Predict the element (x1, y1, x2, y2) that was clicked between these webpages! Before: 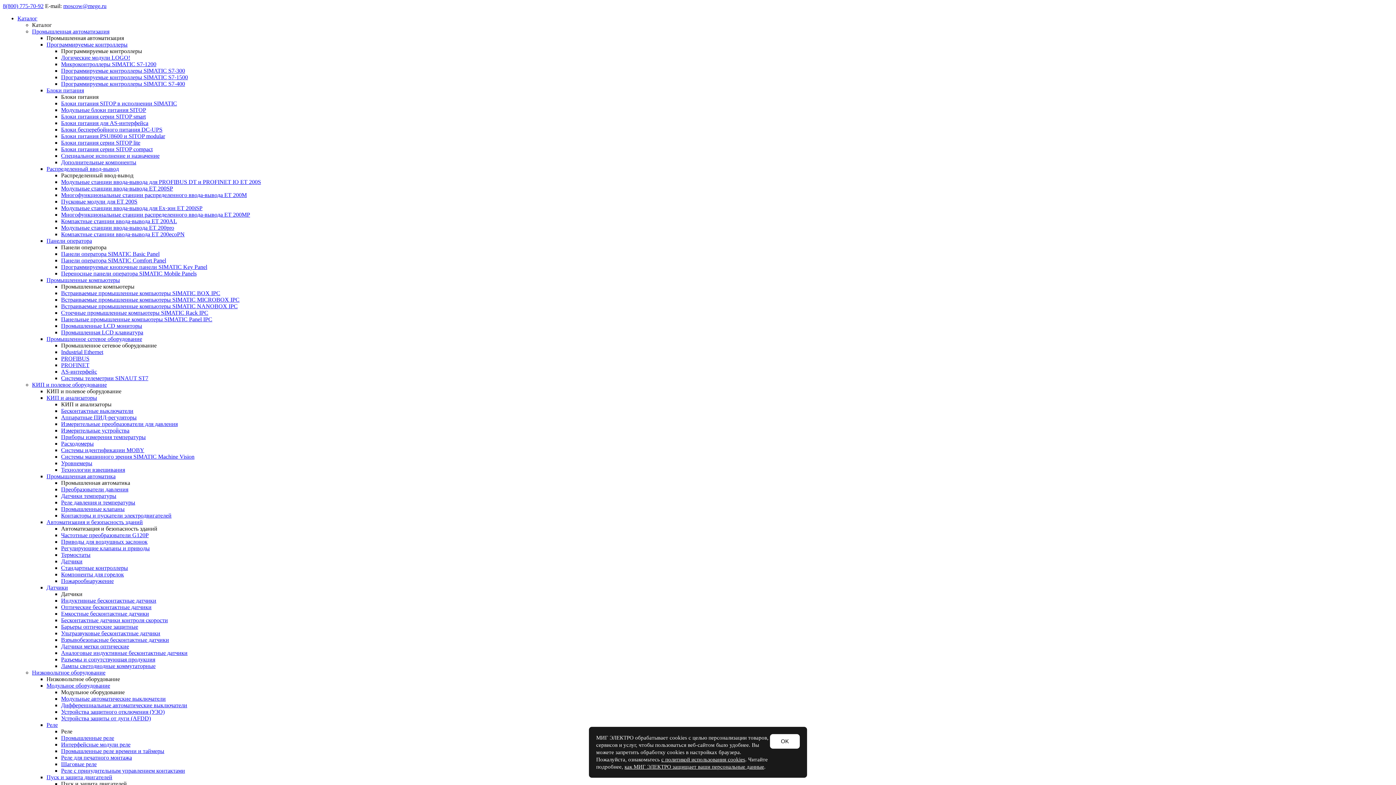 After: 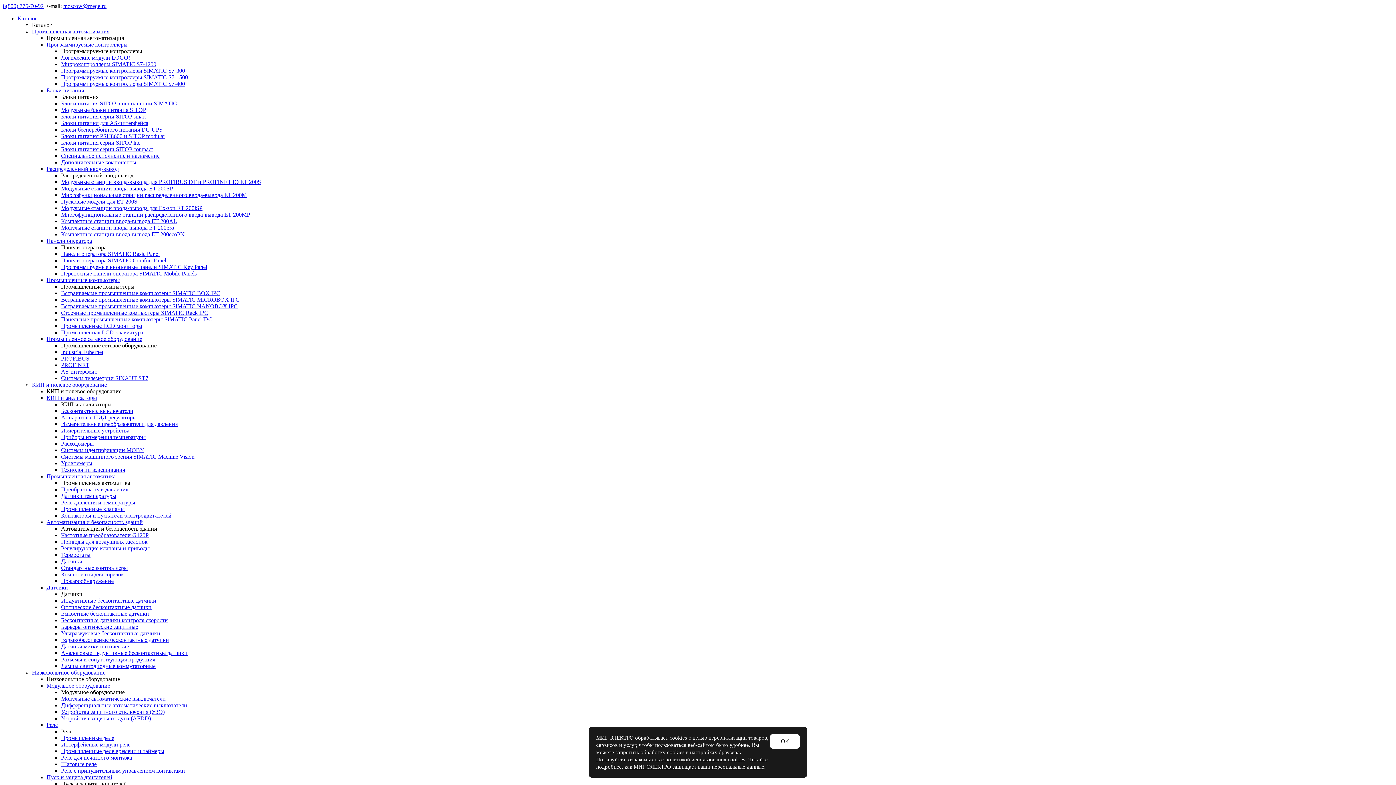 Action: bbox: (61, 178, 261, 185) label: Модульные станции ввода-вывода для PROFIBUS DT и PROFINET IO ET 200S